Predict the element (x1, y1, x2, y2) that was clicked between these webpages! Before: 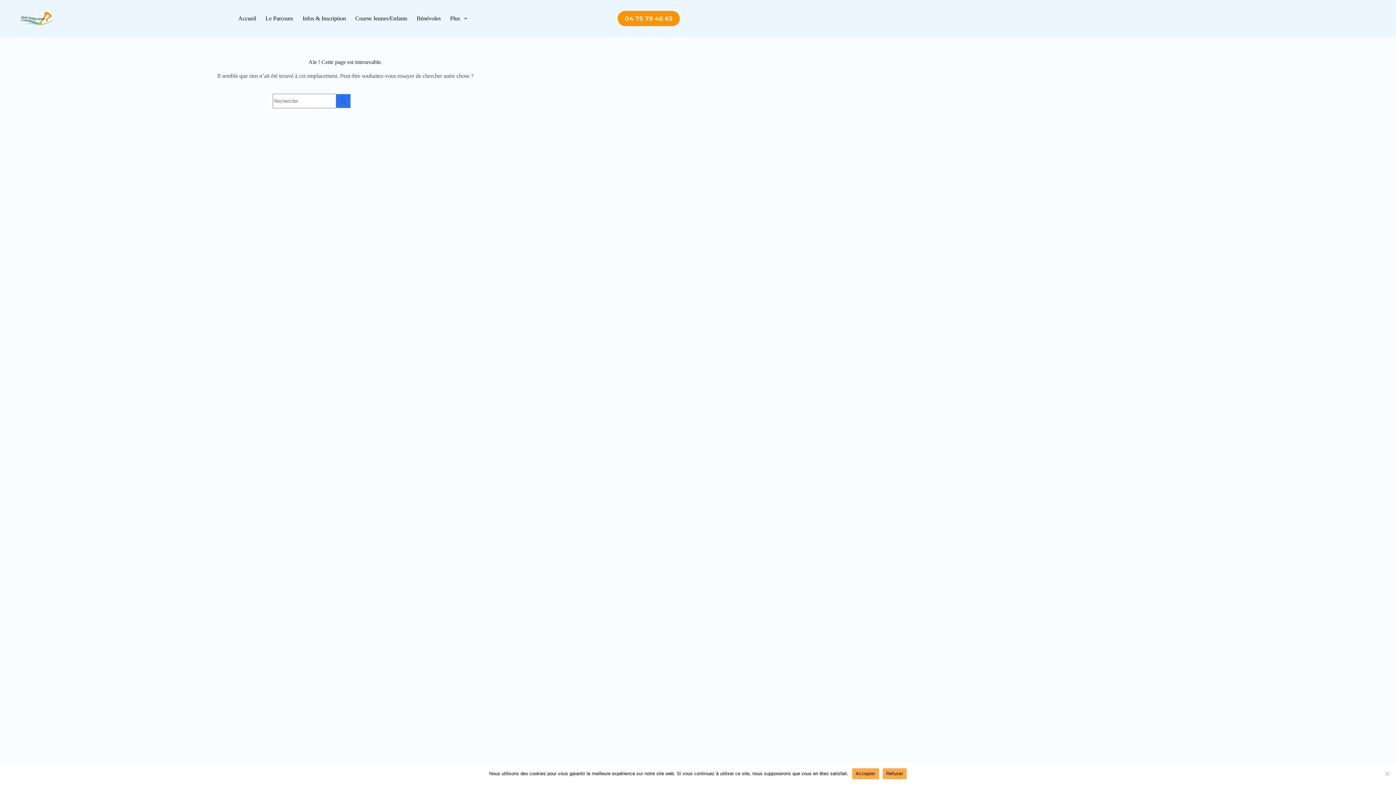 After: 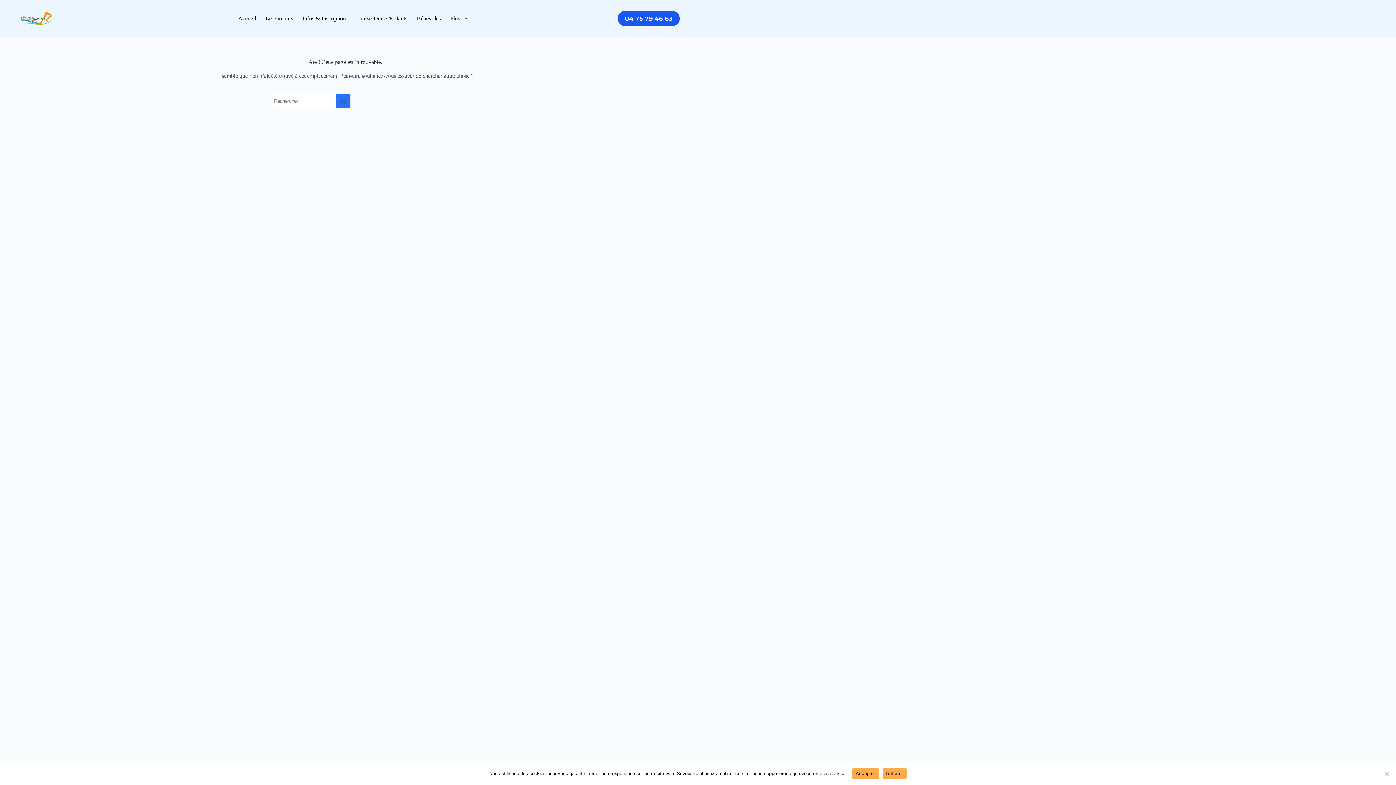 Action: bbox: (617, 10, 680, 26) label: 04 75 79 46 63